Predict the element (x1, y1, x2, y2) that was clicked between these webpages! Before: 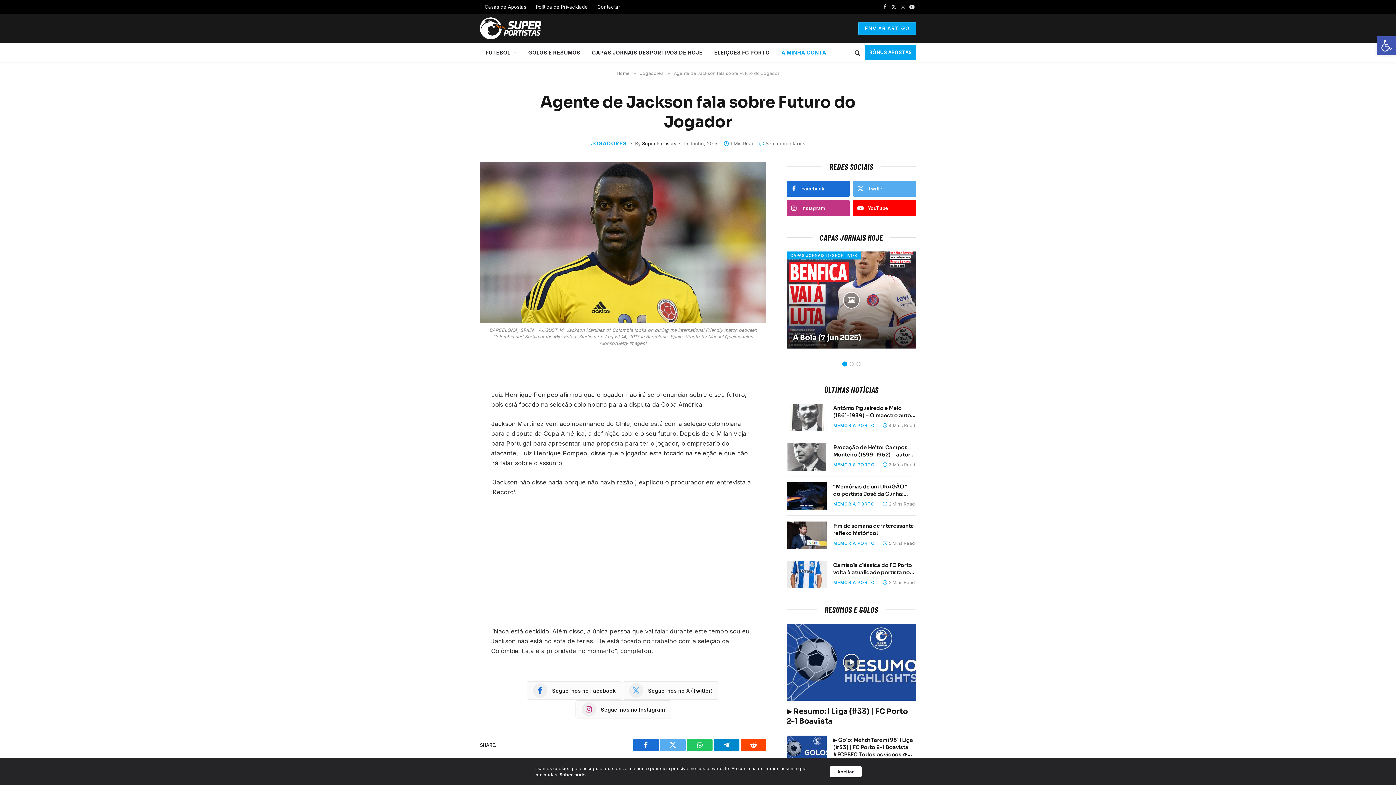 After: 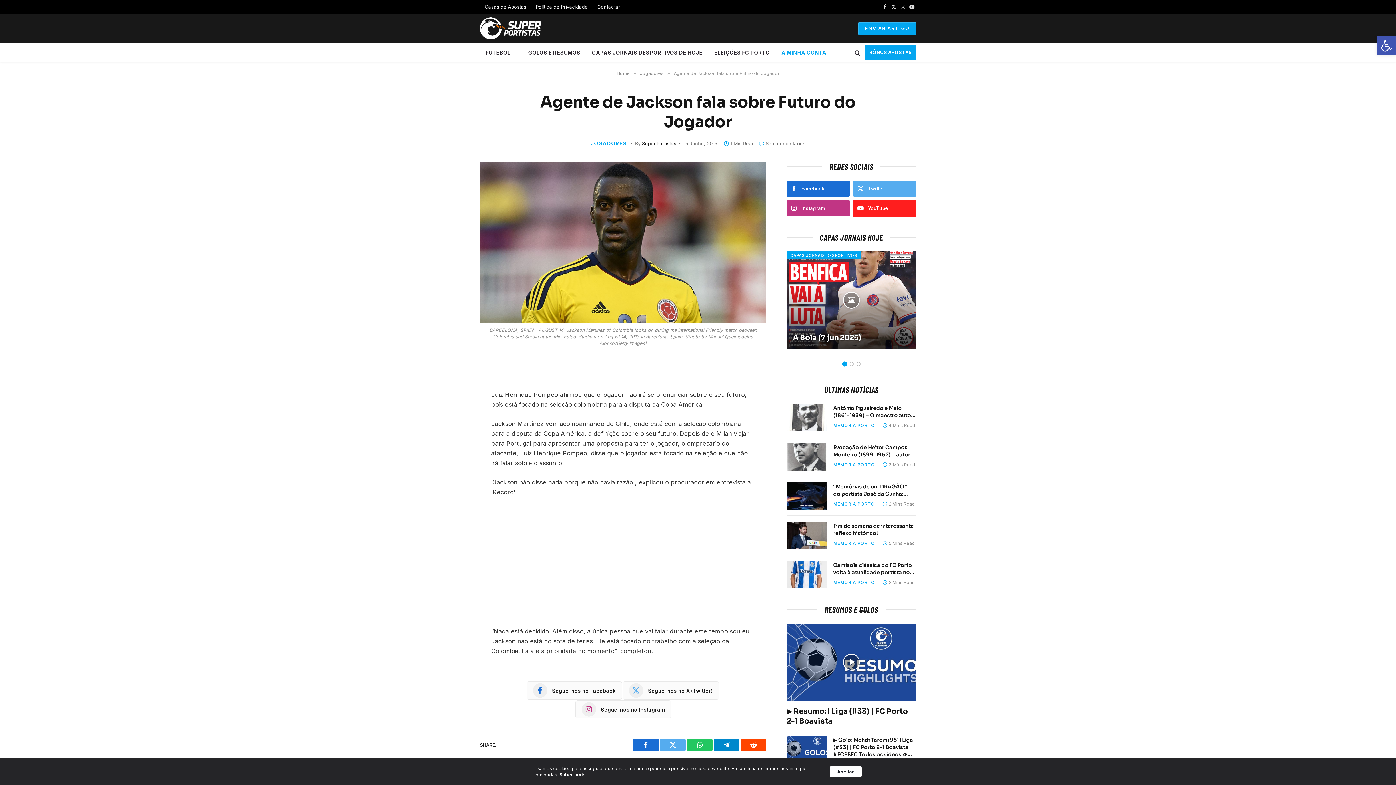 Action: label: YouTube bbox: (853, 200, 916, 216)